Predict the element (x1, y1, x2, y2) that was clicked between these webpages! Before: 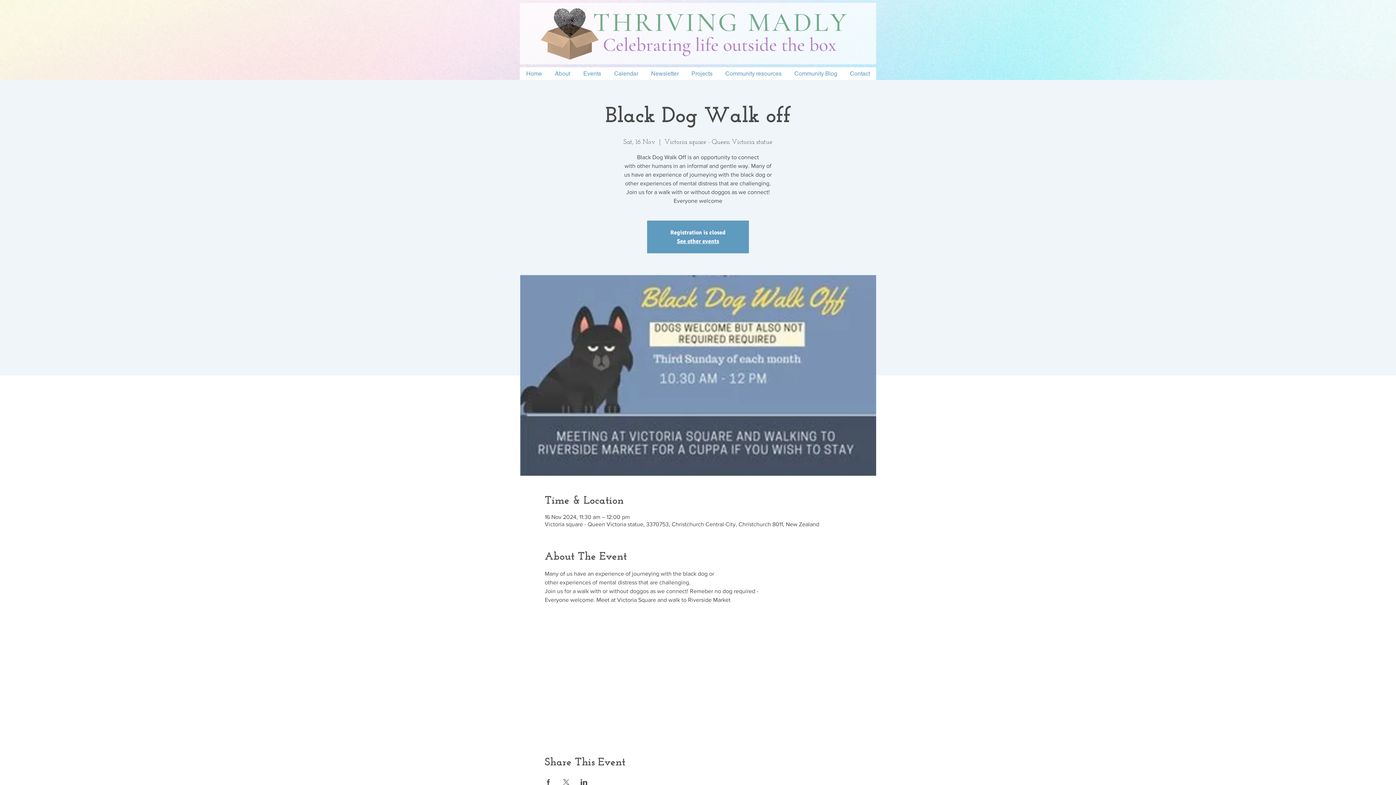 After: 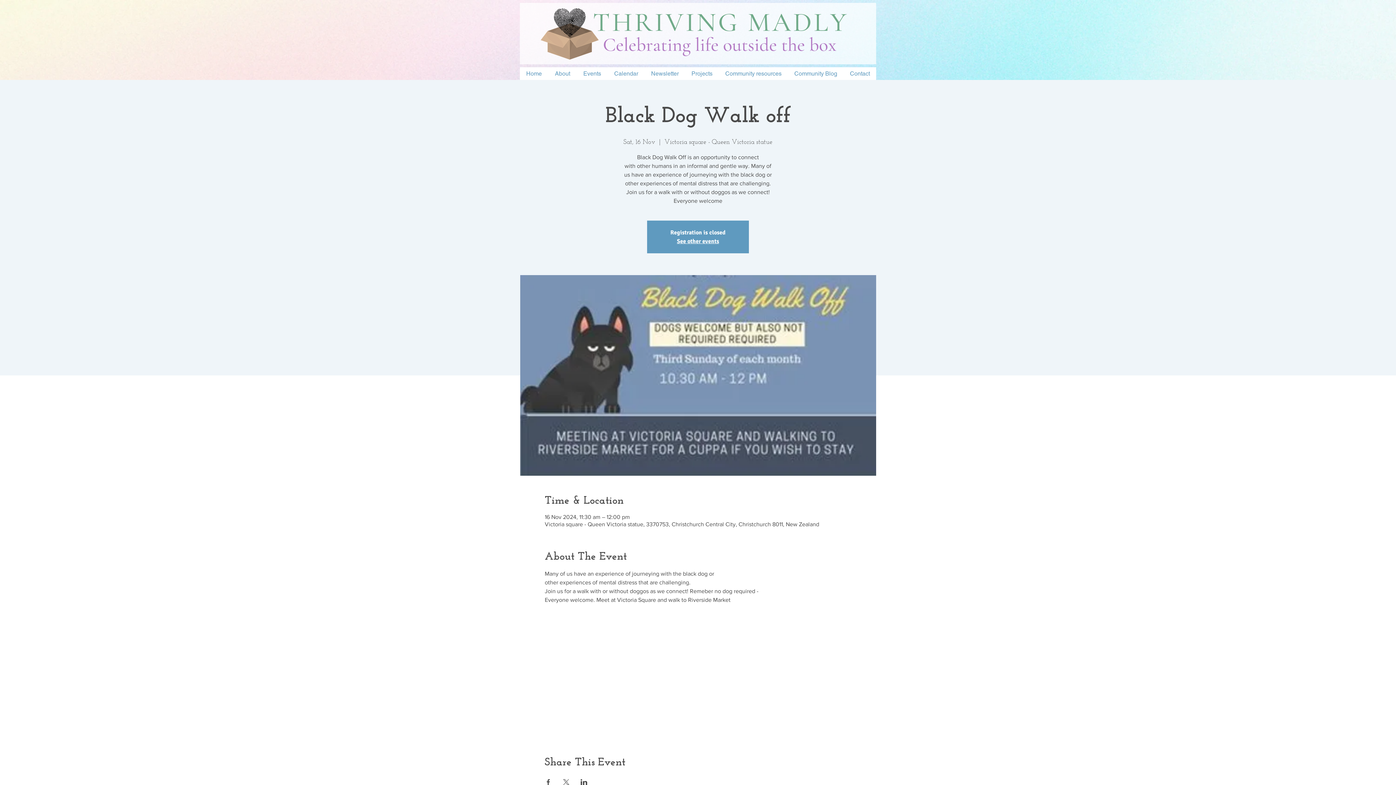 Action: label: Share event on X bbox: (562, 779, 569, 785)